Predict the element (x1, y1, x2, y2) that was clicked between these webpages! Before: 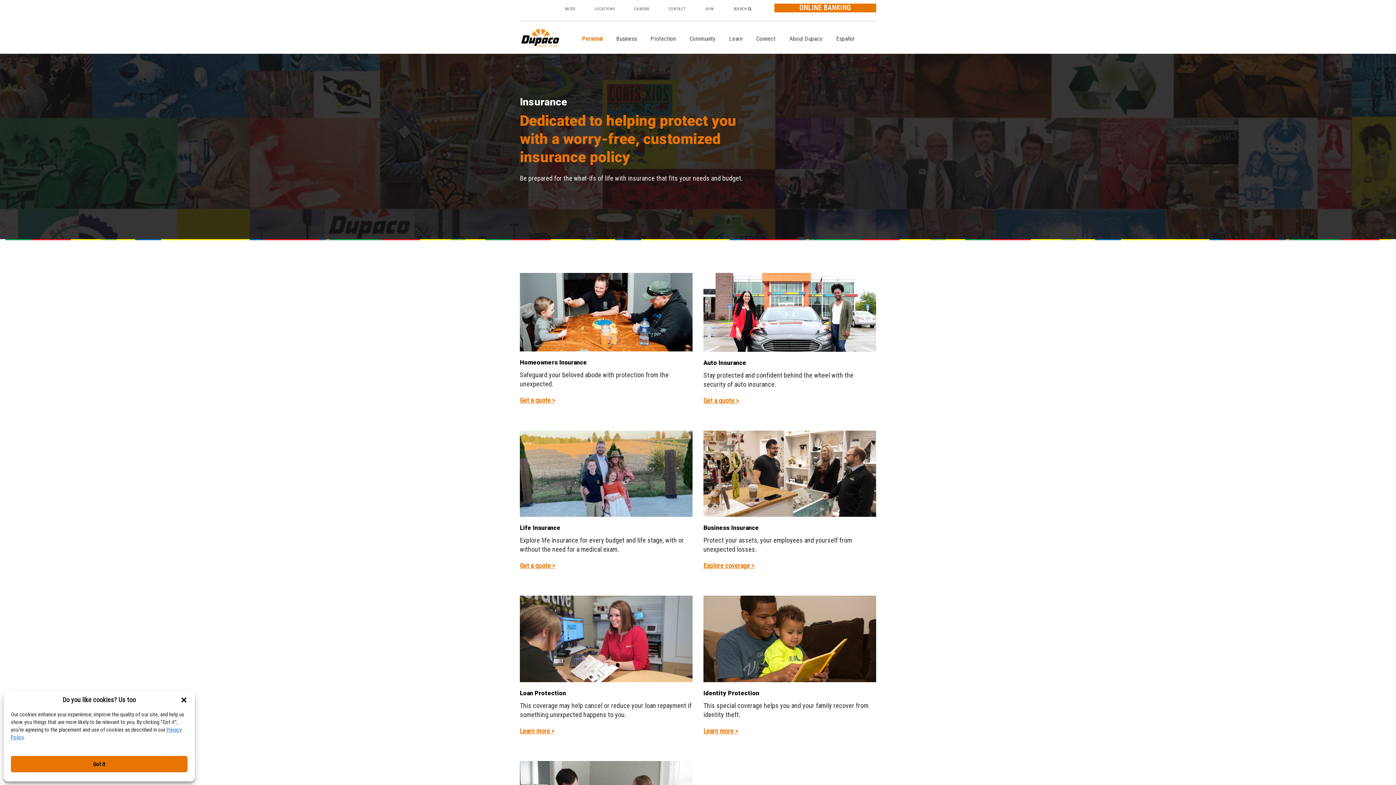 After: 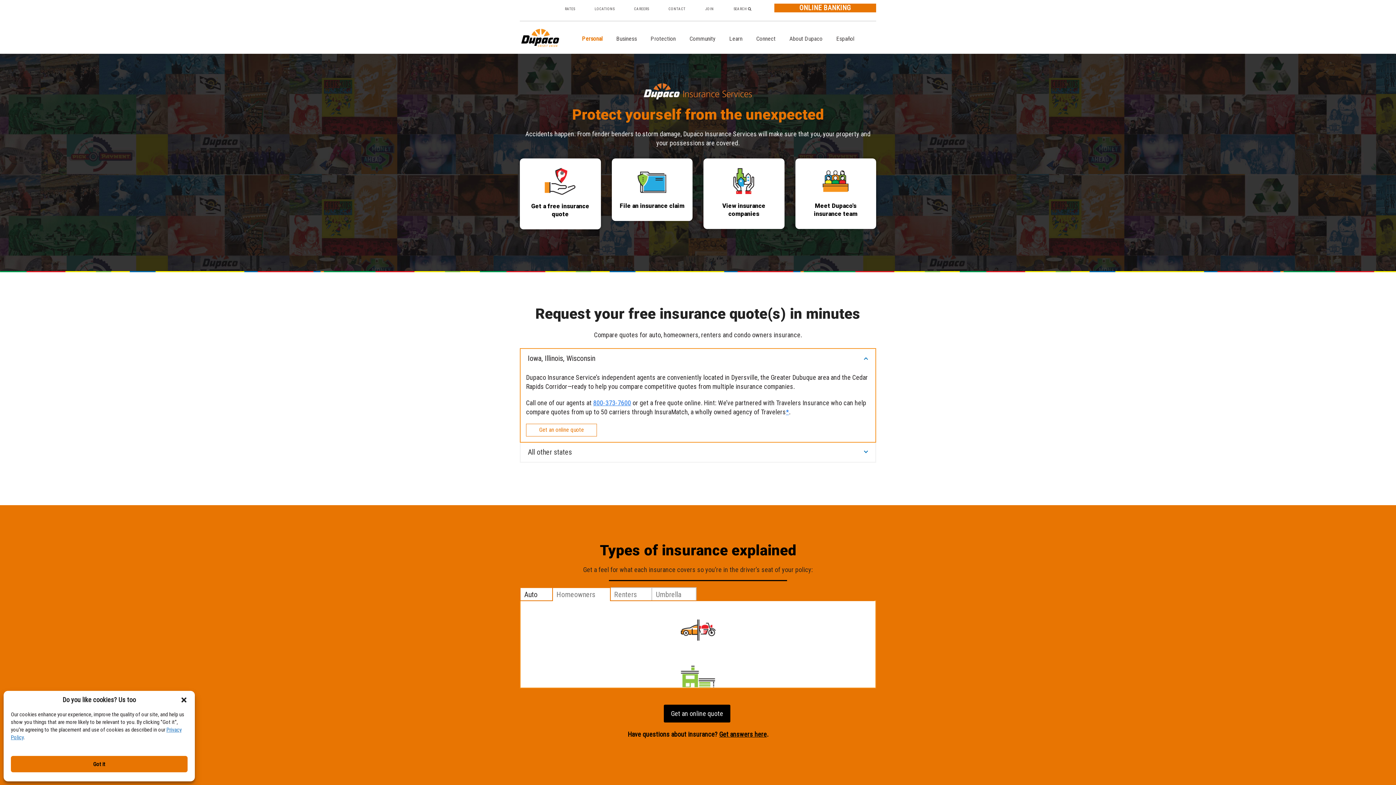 Action: bbox: (520, 396, 555, 404) label: Get a quote >